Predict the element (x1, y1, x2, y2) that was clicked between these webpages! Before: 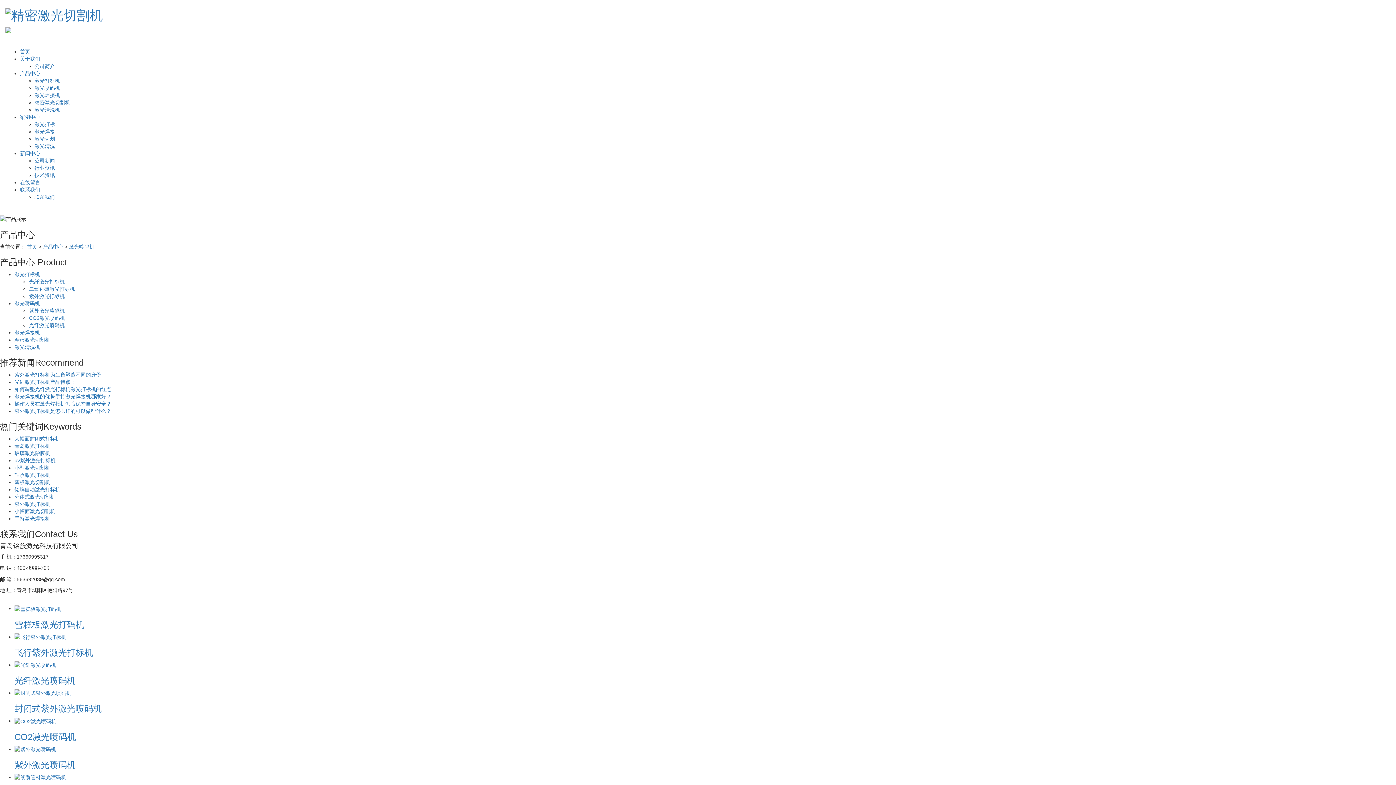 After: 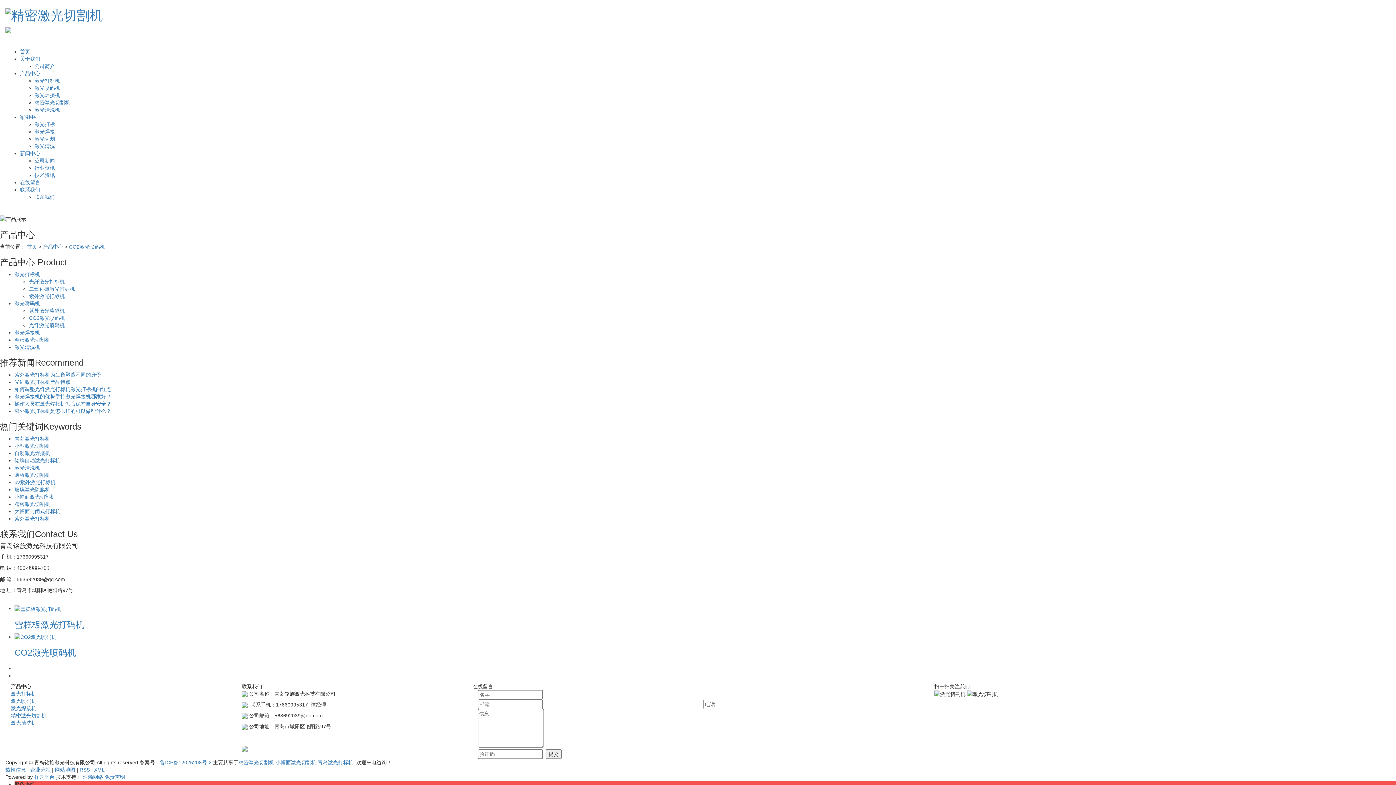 Action: bbox: (29, 315, 65, 321) label: CO2激光喷码机